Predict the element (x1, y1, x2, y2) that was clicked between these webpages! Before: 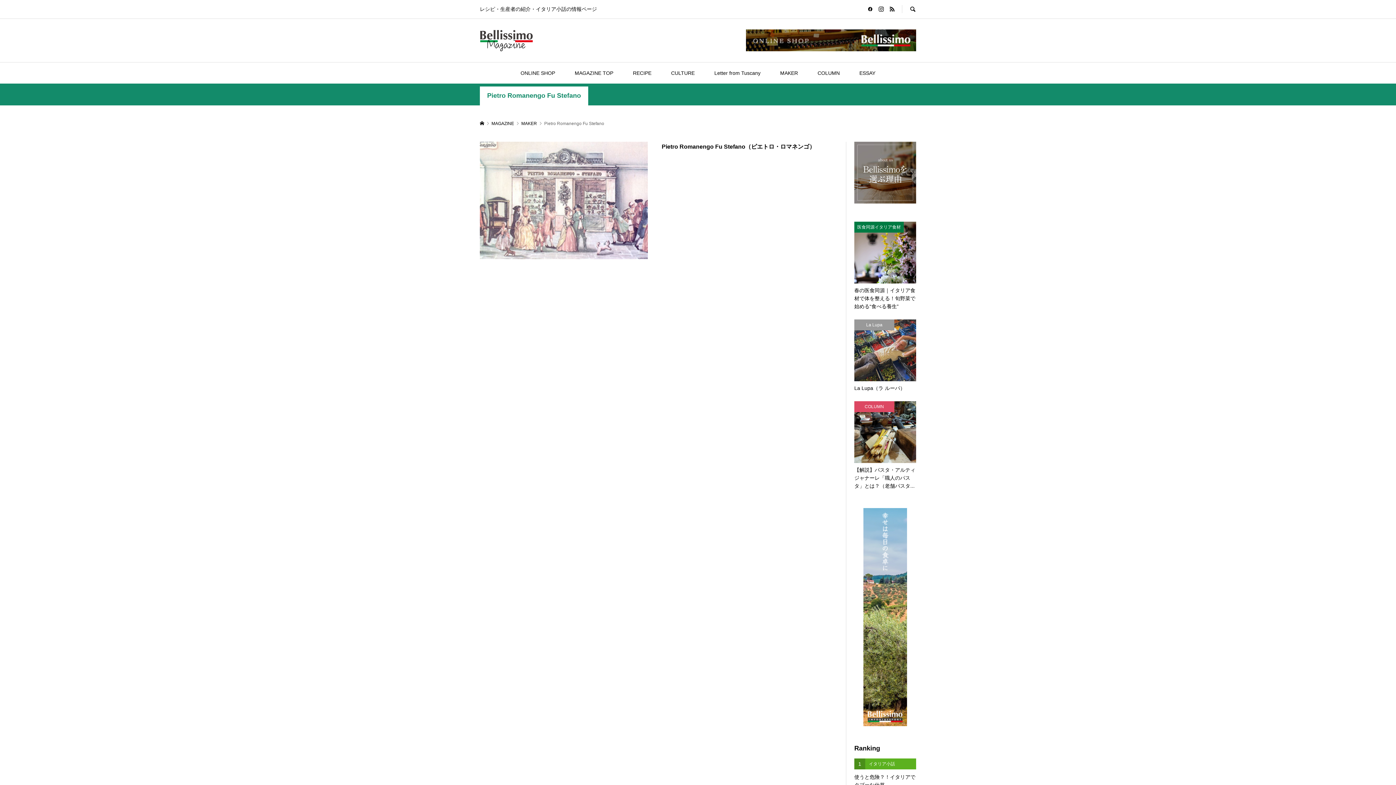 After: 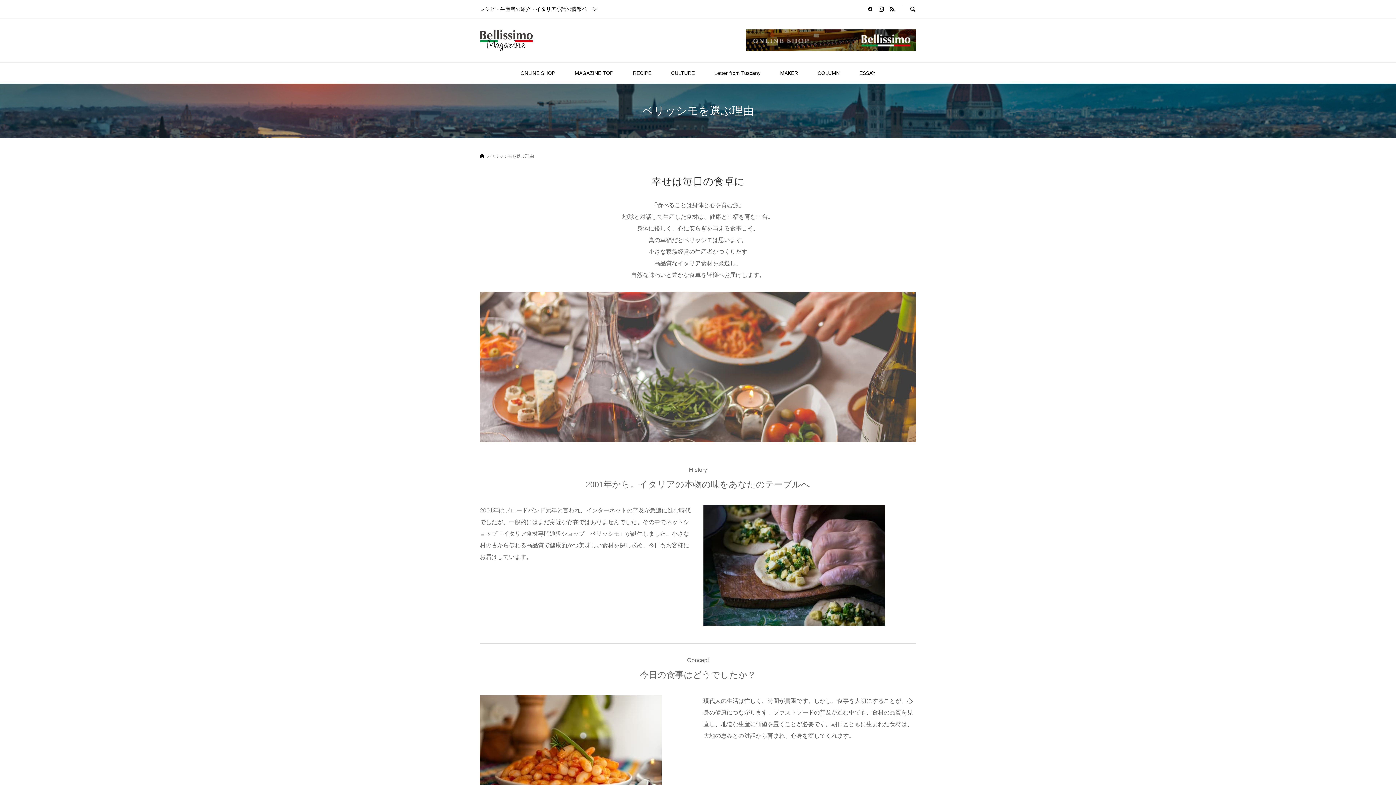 Action: bbox: (854, 141, 916, 203)